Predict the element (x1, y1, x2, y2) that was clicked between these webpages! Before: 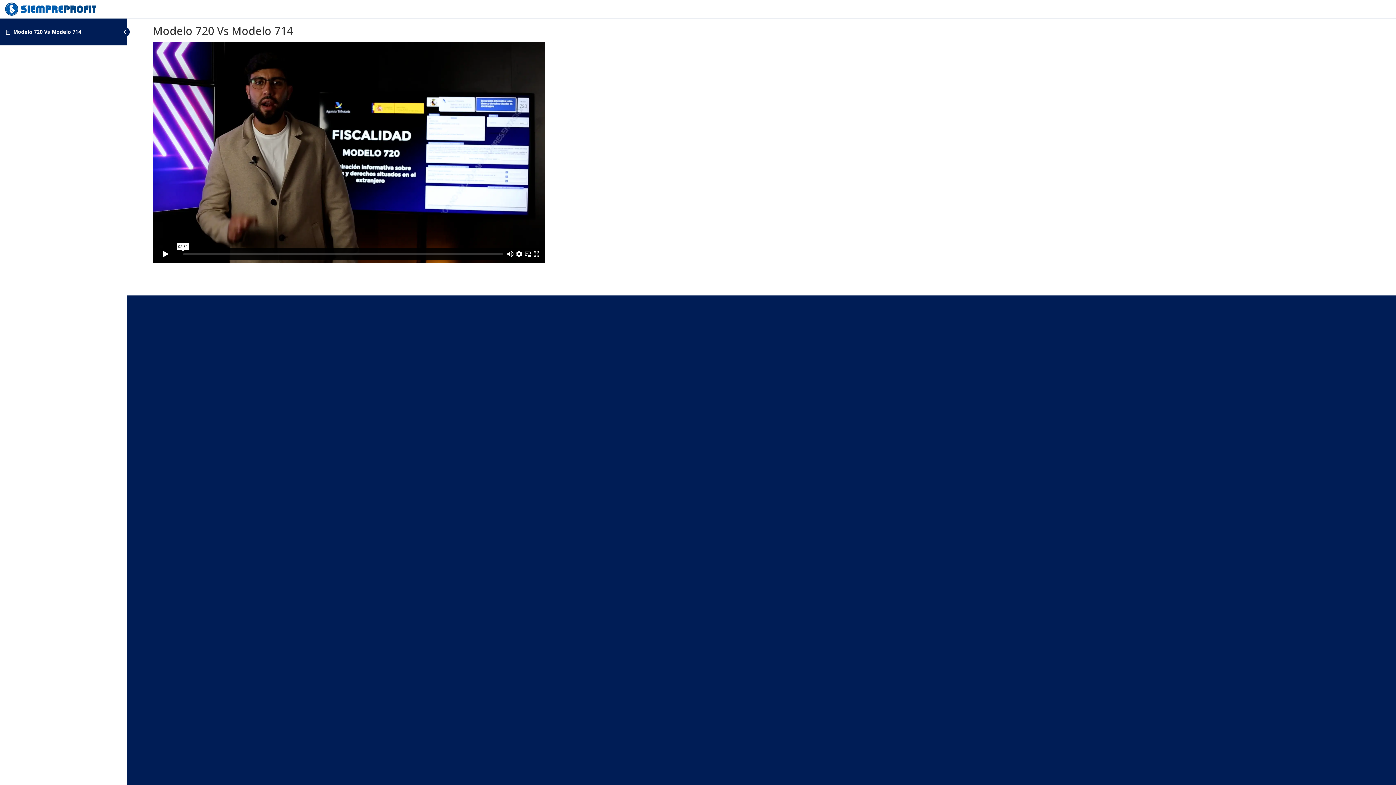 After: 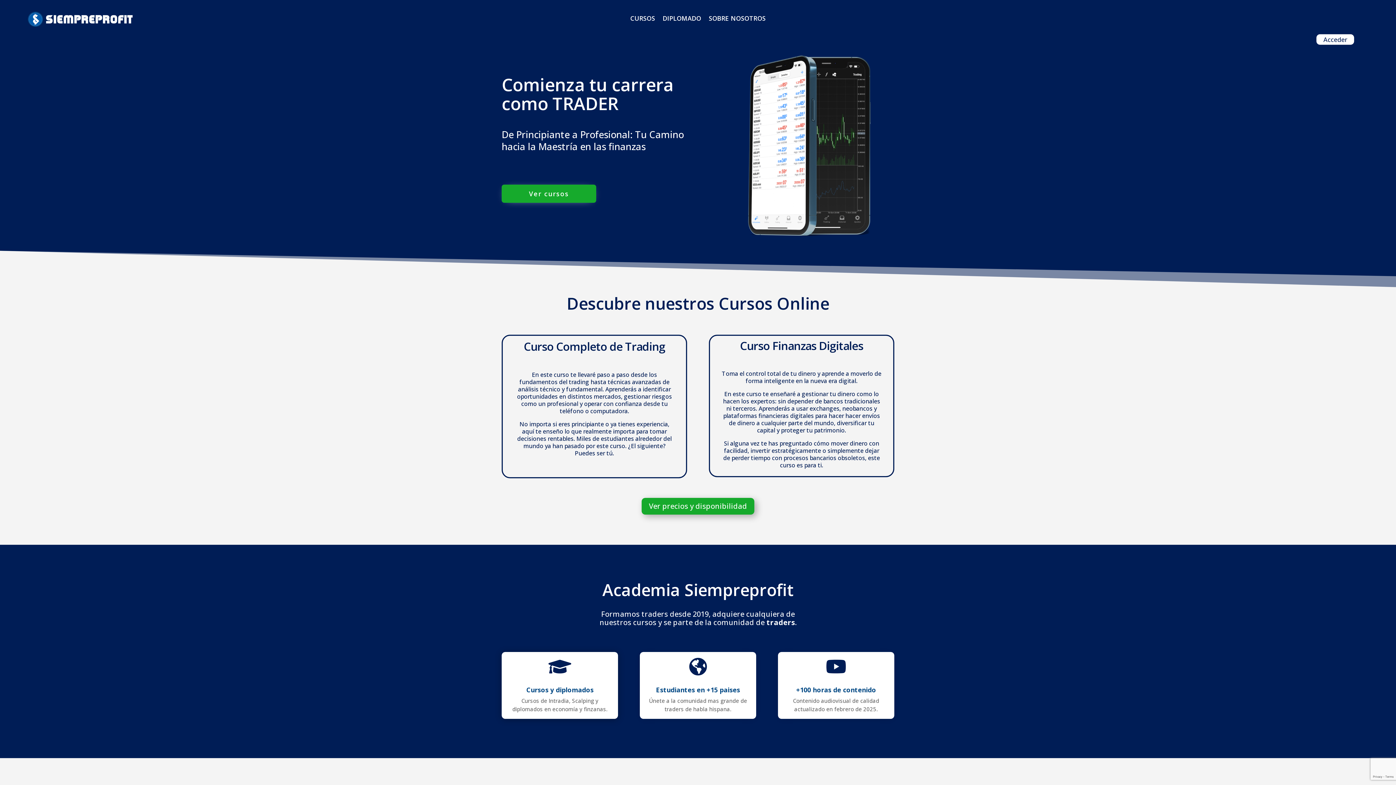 Action: bbox: (5, 10, 96, 17)